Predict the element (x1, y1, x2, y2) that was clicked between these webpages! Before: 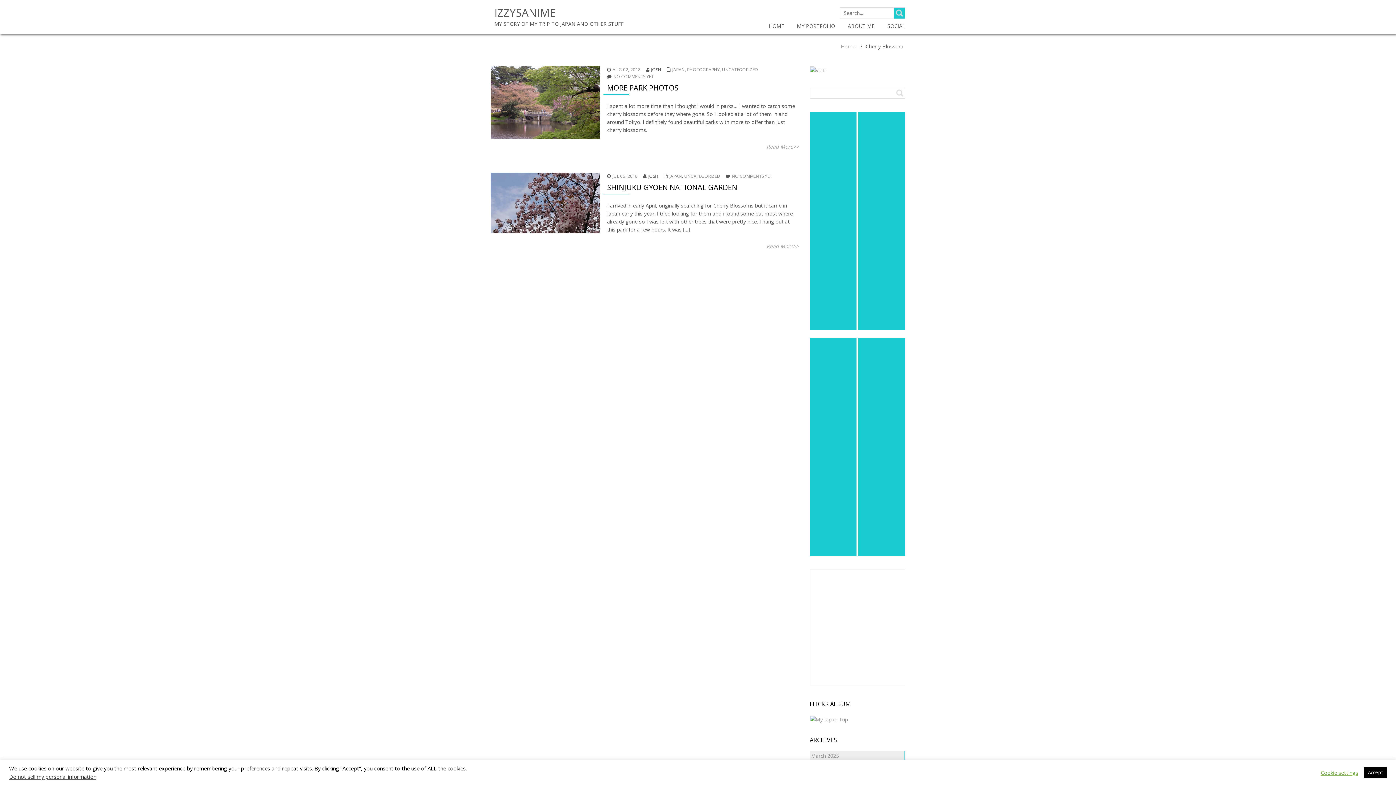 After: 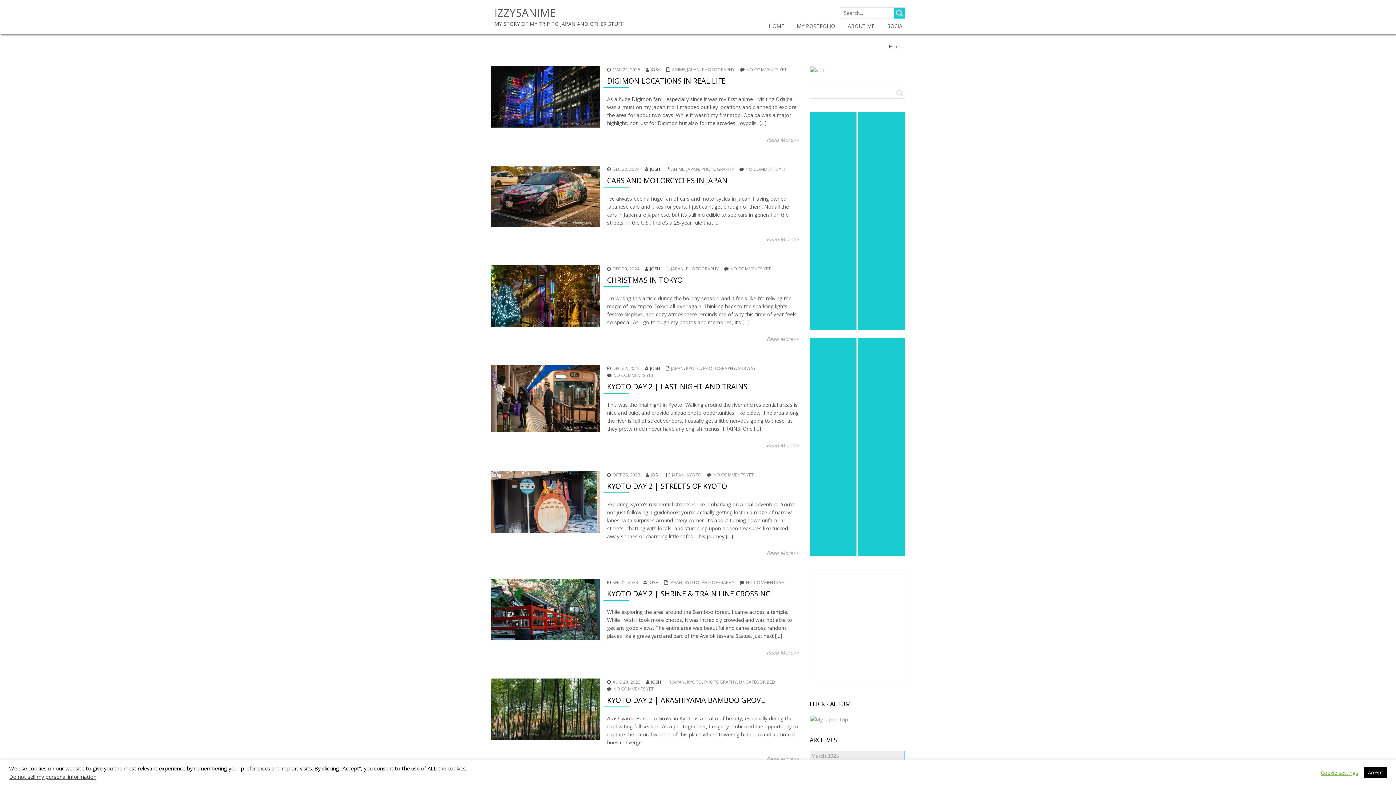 Action: bbox: (494, 7, 624, 18) label: IZZYSANIME